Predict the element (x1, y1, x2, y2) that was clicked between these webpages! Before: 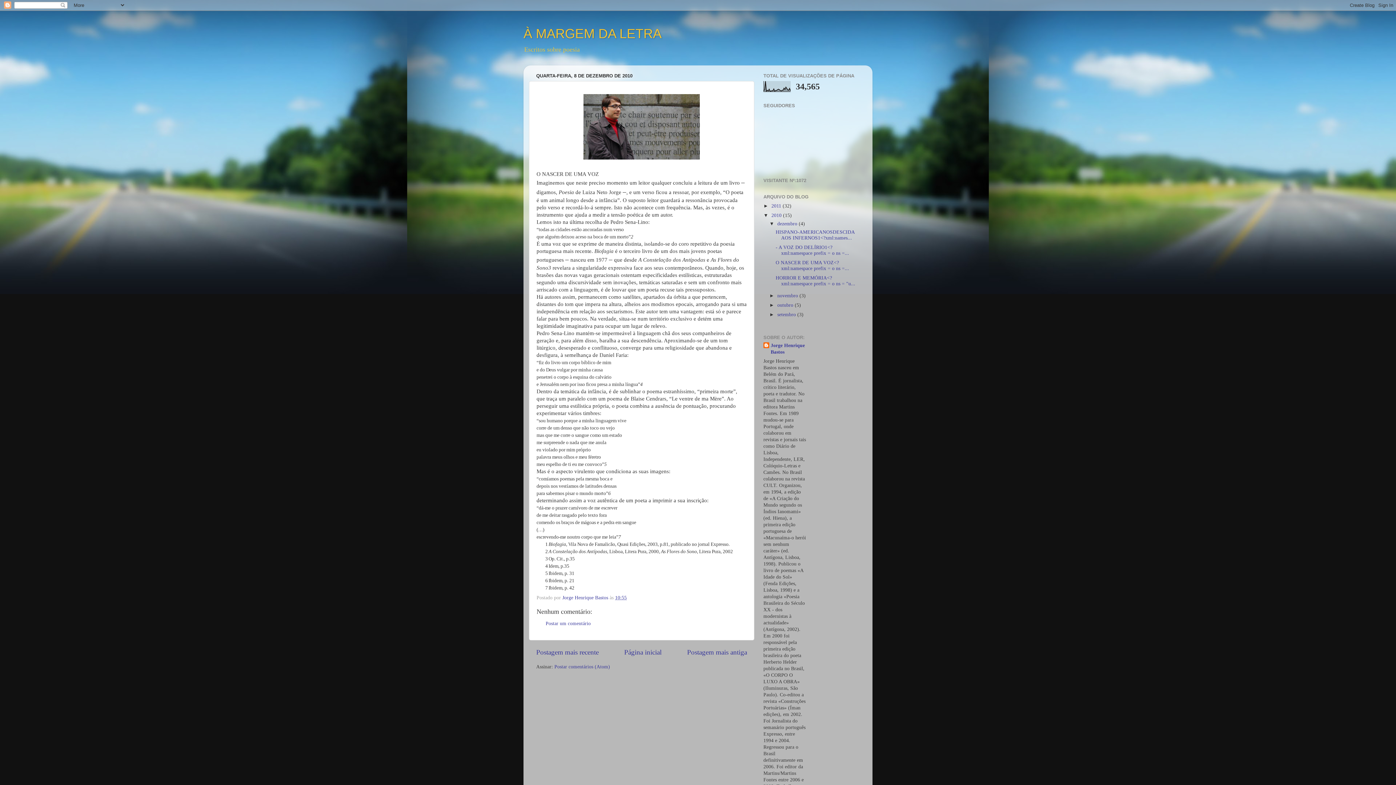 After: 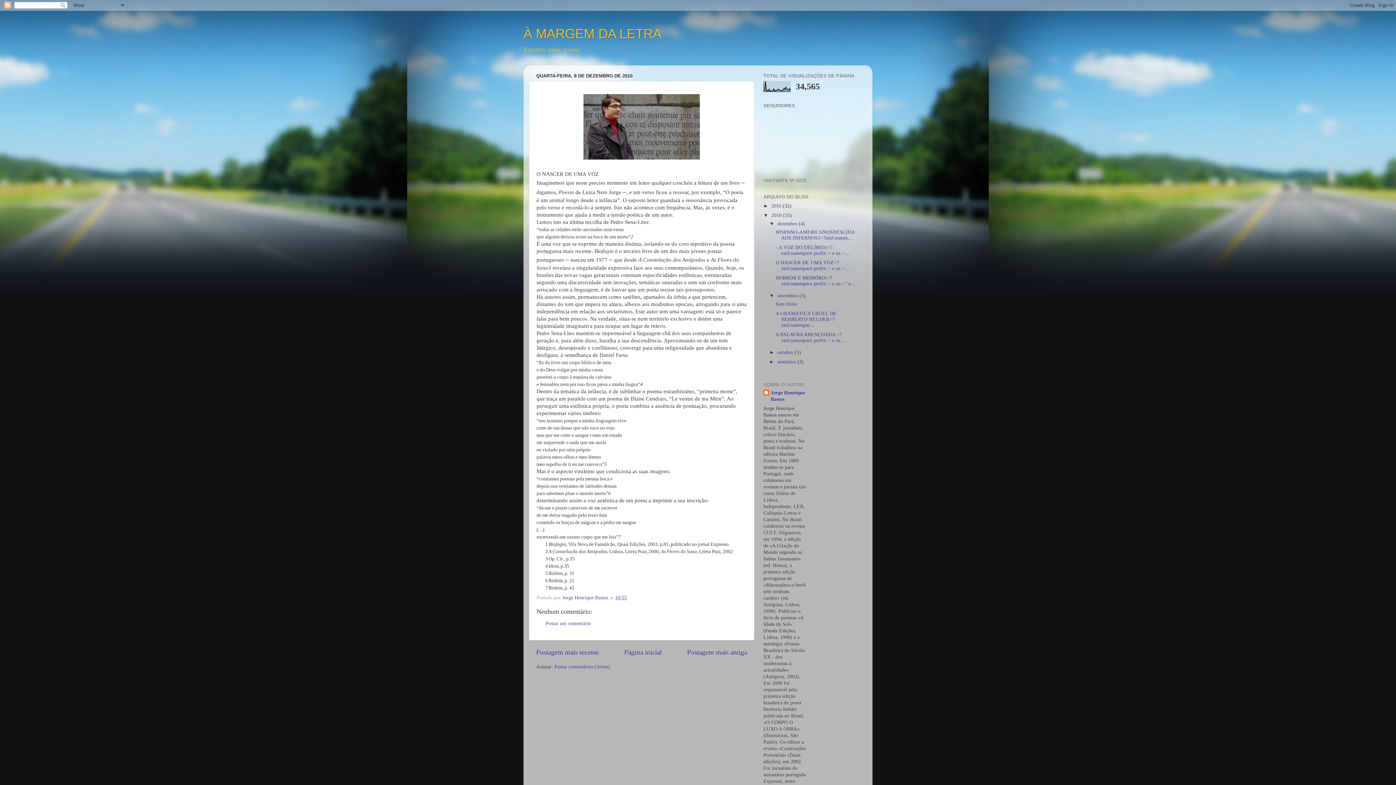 Action: bbox: (769, 293, 777, 298) label: ►  